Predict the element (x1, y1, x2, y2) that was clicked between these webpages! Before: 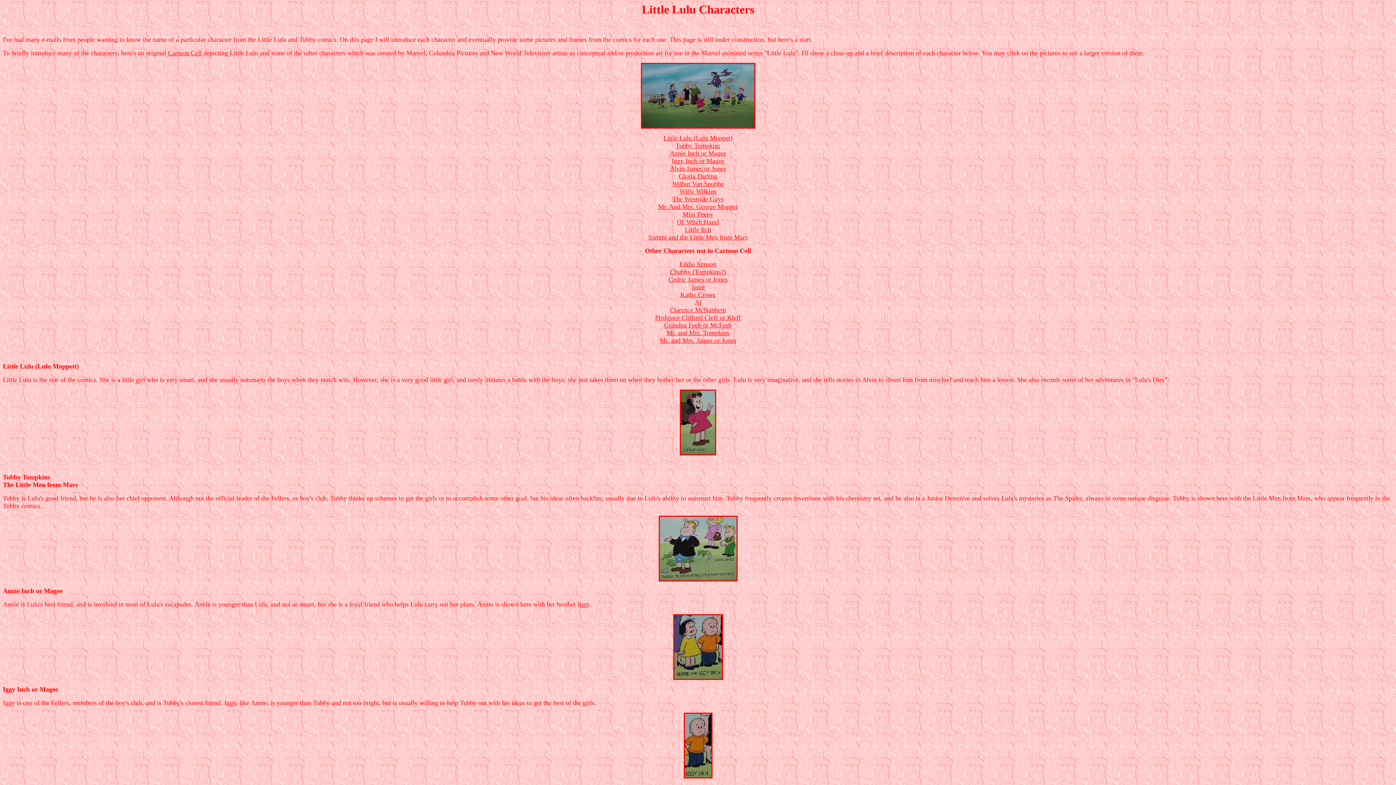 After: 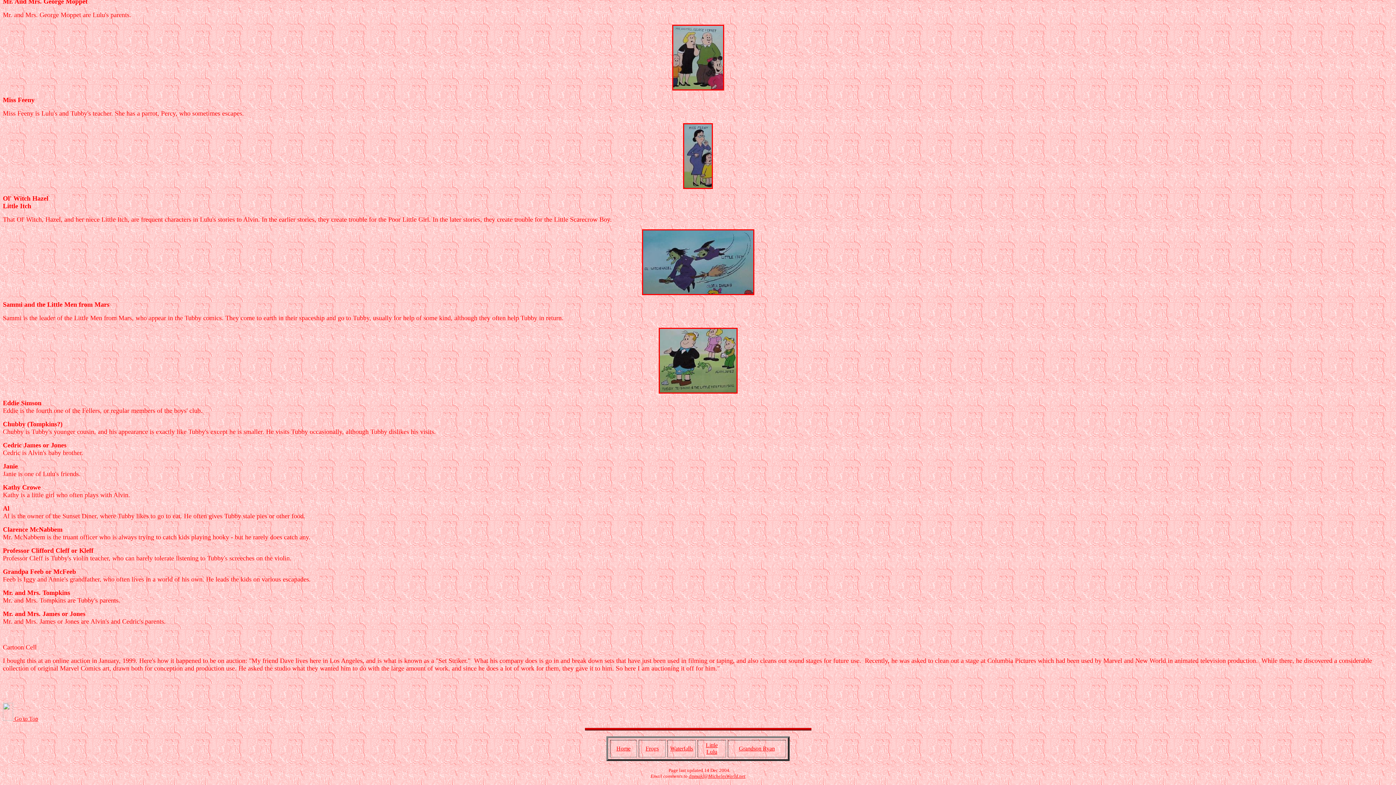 Action: bbox: (685, 226, 711, 233) label: Little Itch